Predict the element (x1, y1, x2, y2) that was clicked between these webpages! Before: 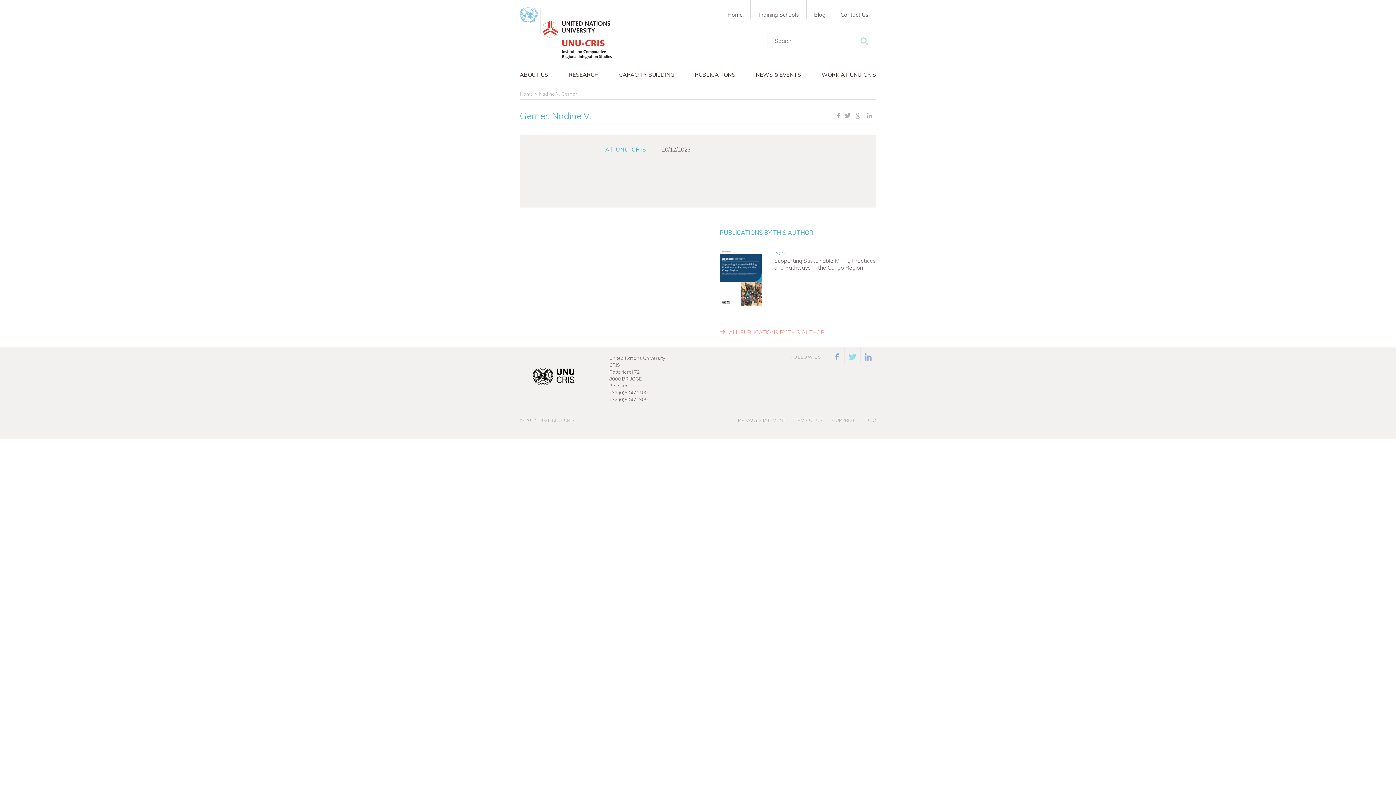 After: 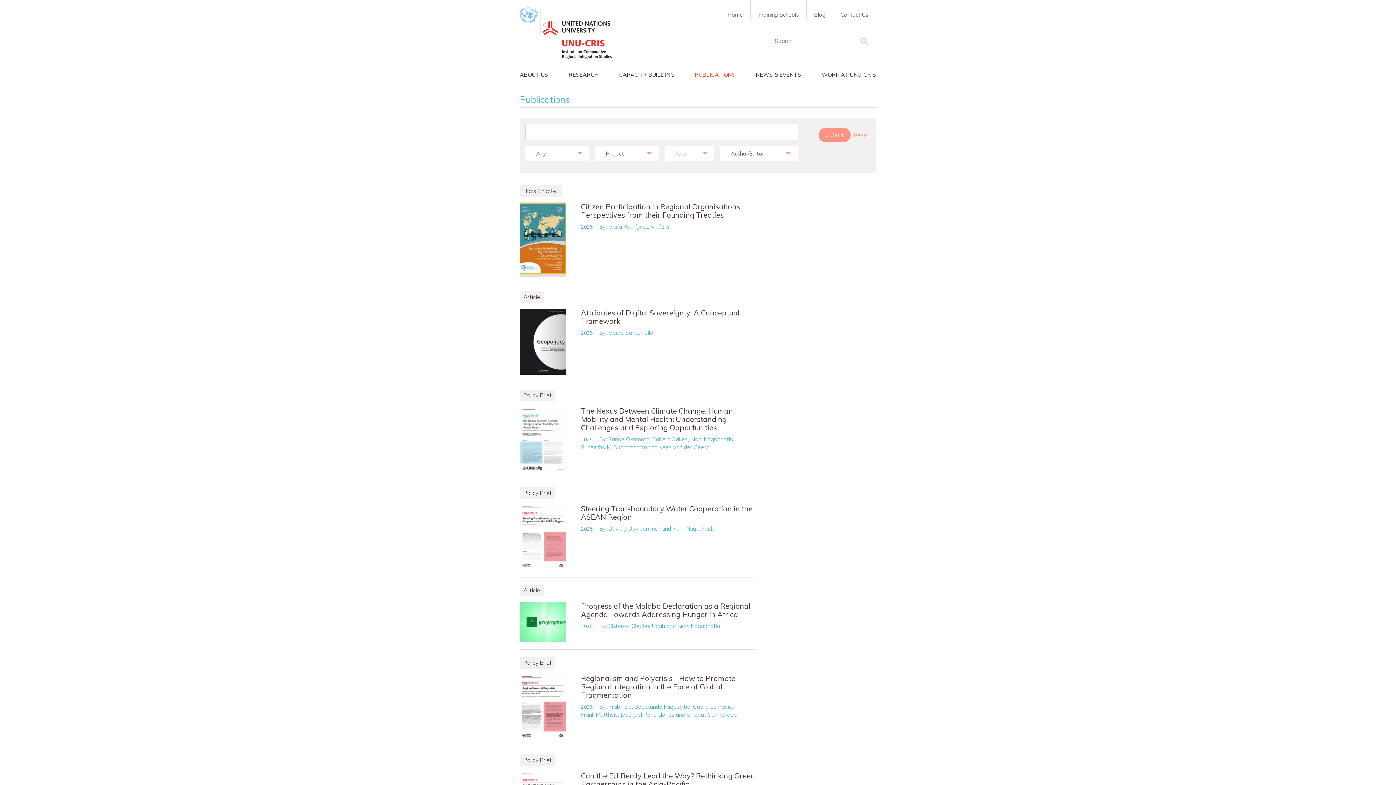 Action: label: PUBLICATIONS bbox: (689, 66, 741, 83)